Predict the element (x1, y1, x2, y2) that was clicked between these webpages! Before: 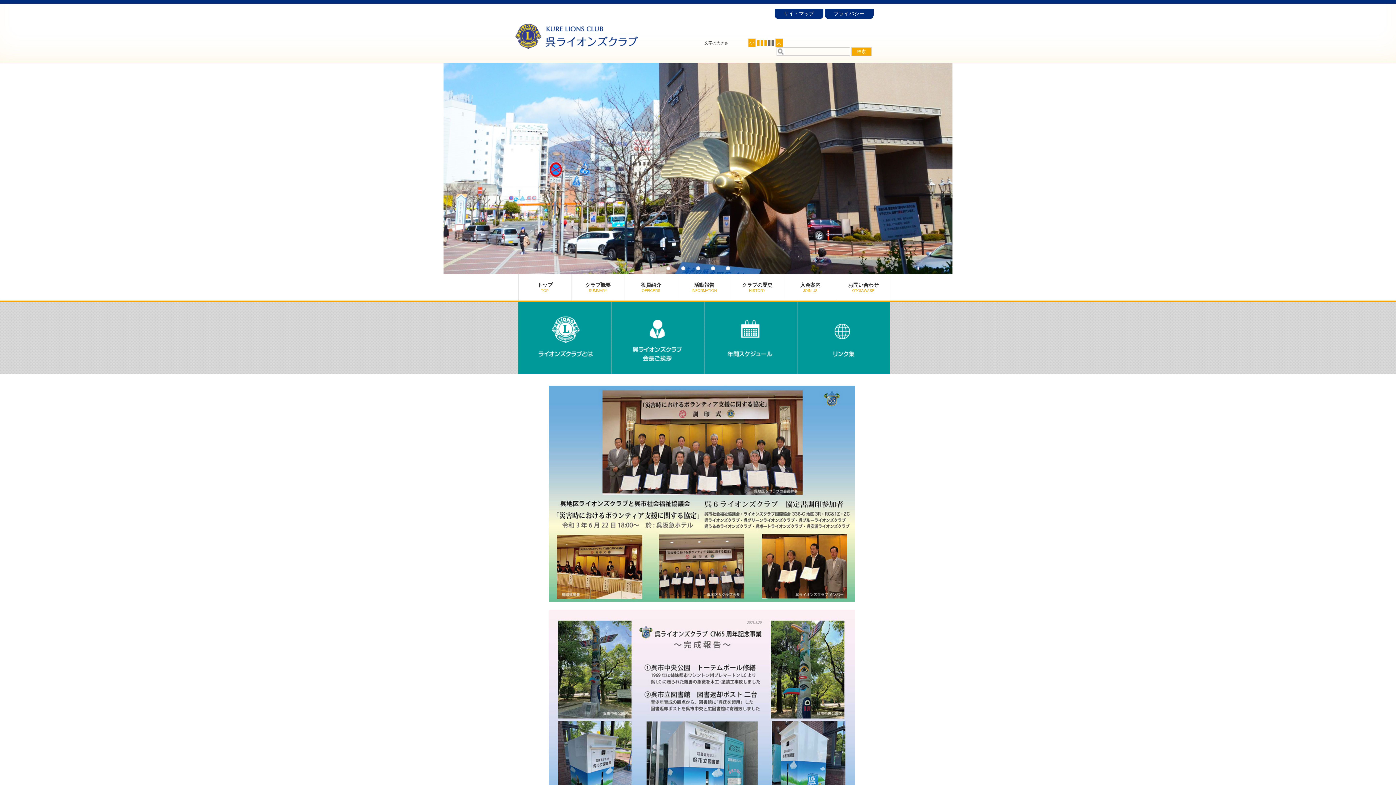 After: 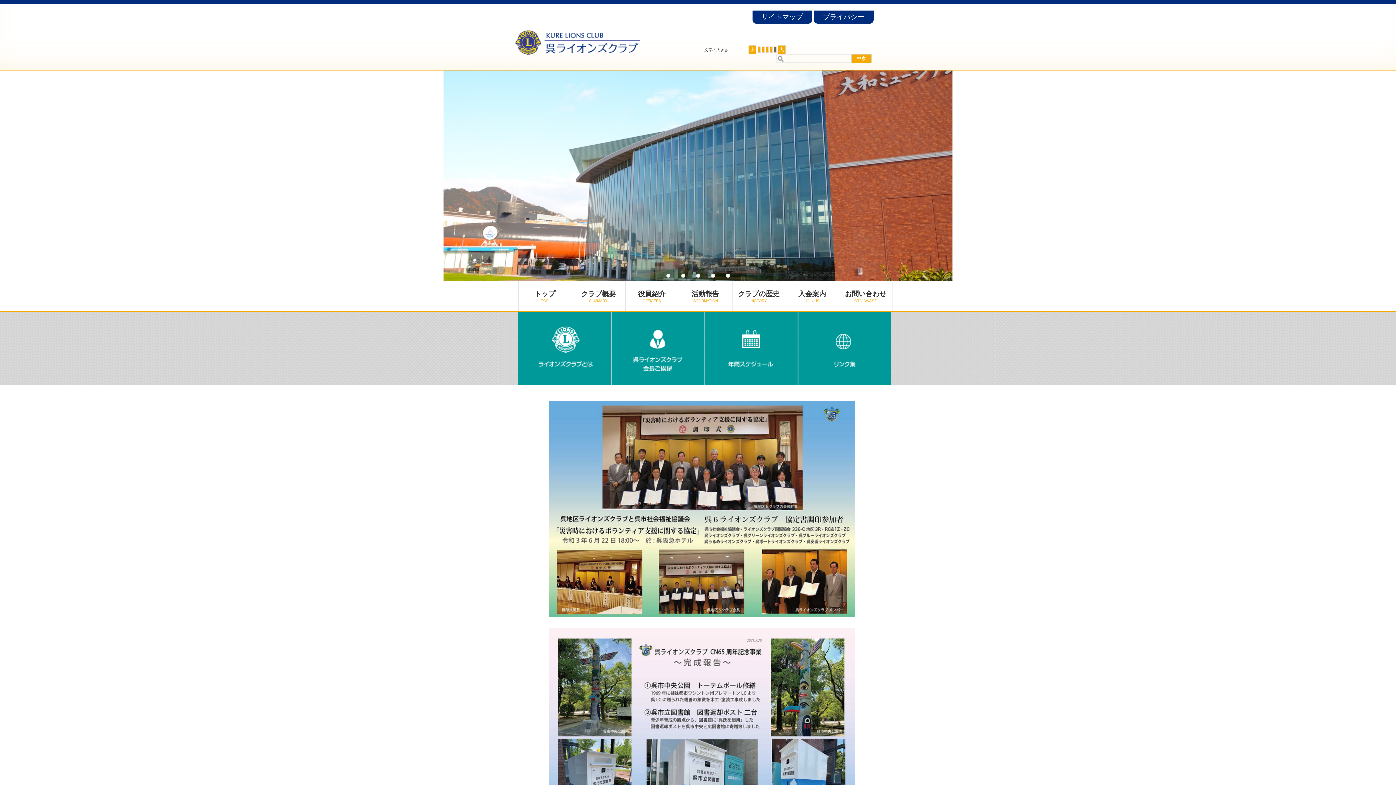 Action: bbox: (775, 38, 783, 47) label: 大